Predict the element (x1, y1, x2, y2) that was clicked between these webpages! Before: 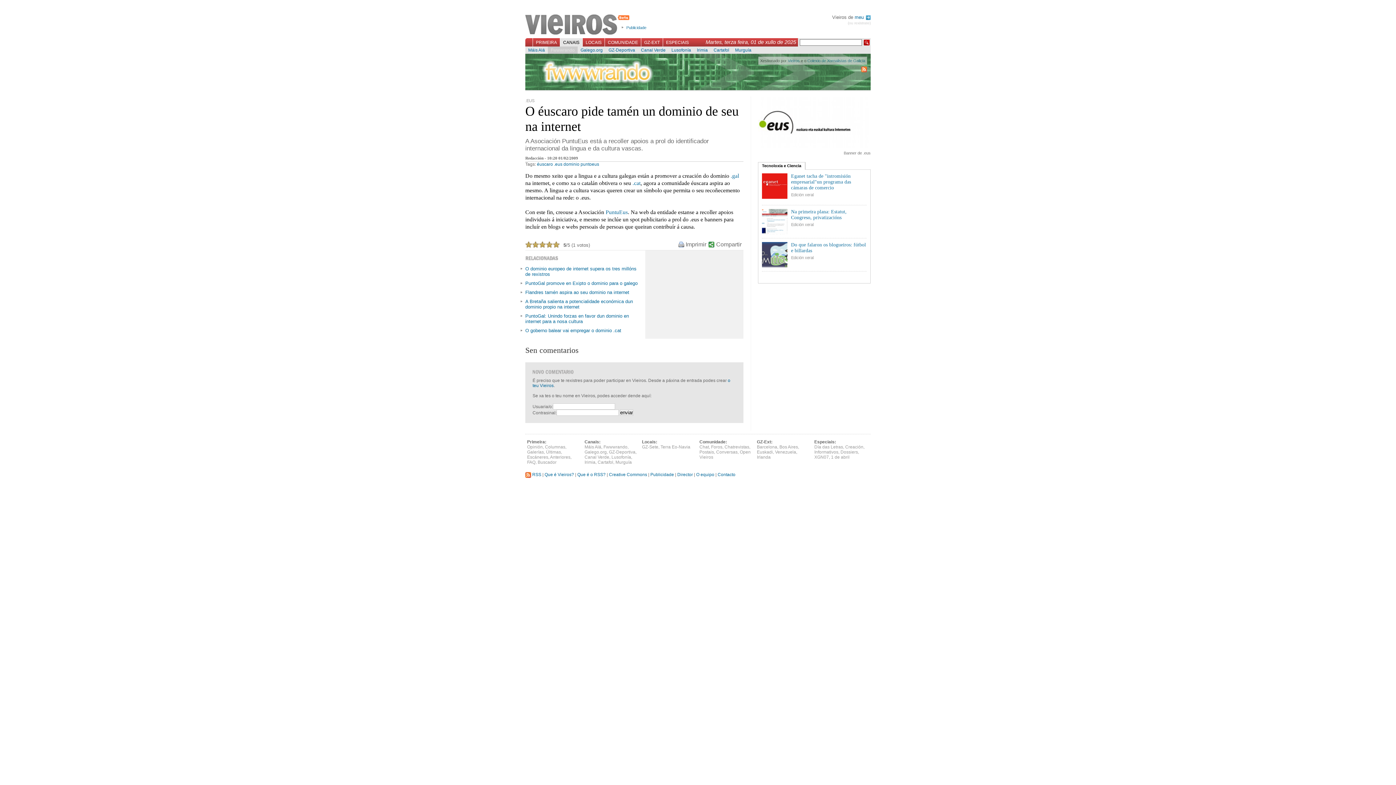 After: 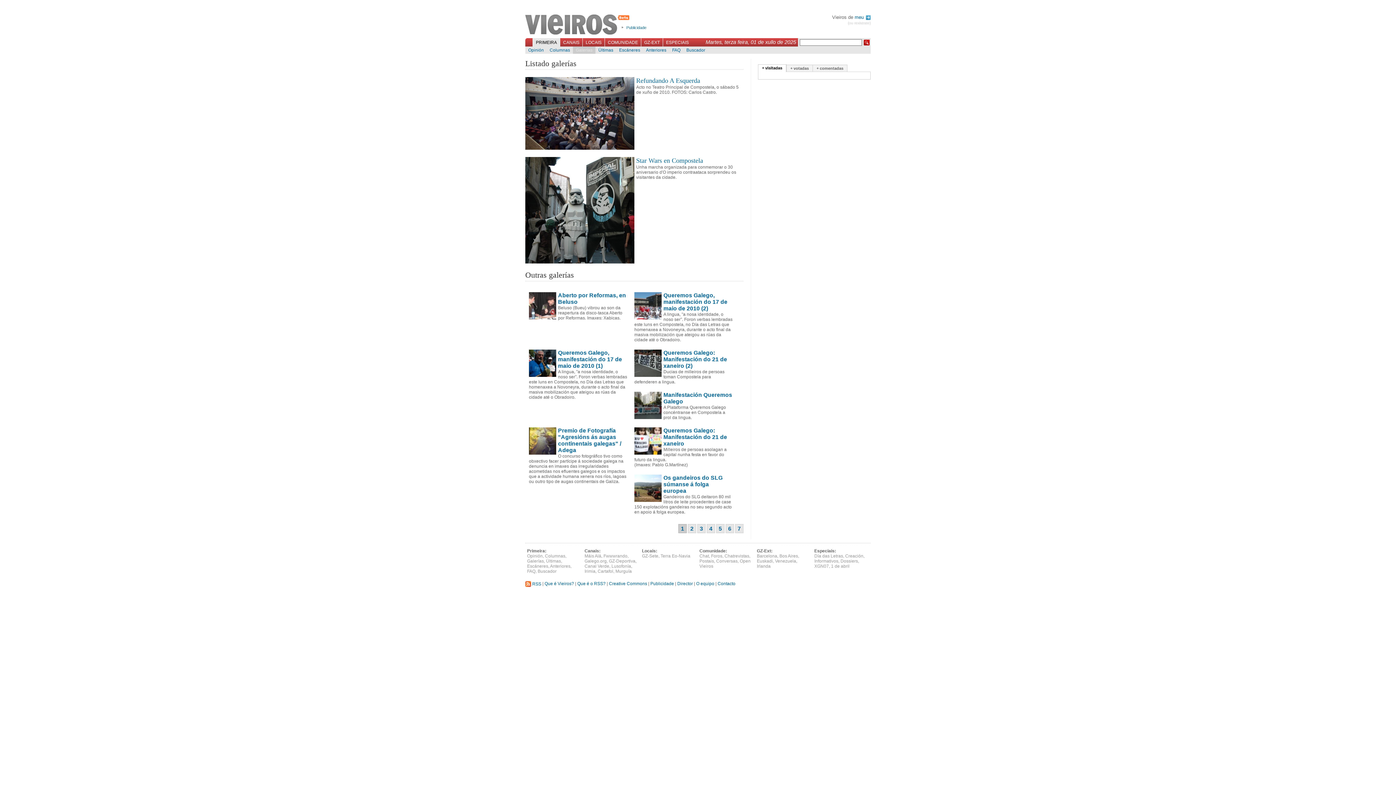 Action: bbox: (527, 449, 544, 454) label: Galerías